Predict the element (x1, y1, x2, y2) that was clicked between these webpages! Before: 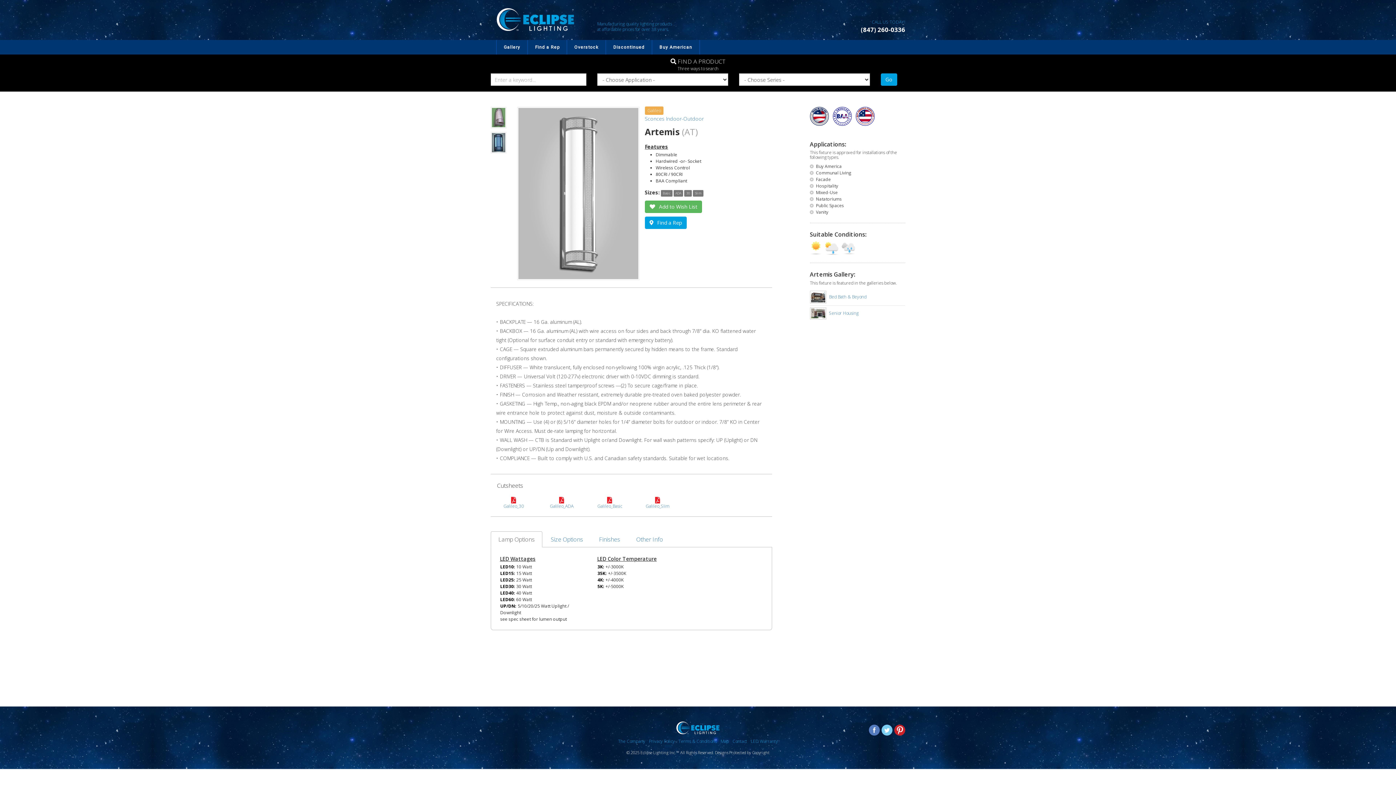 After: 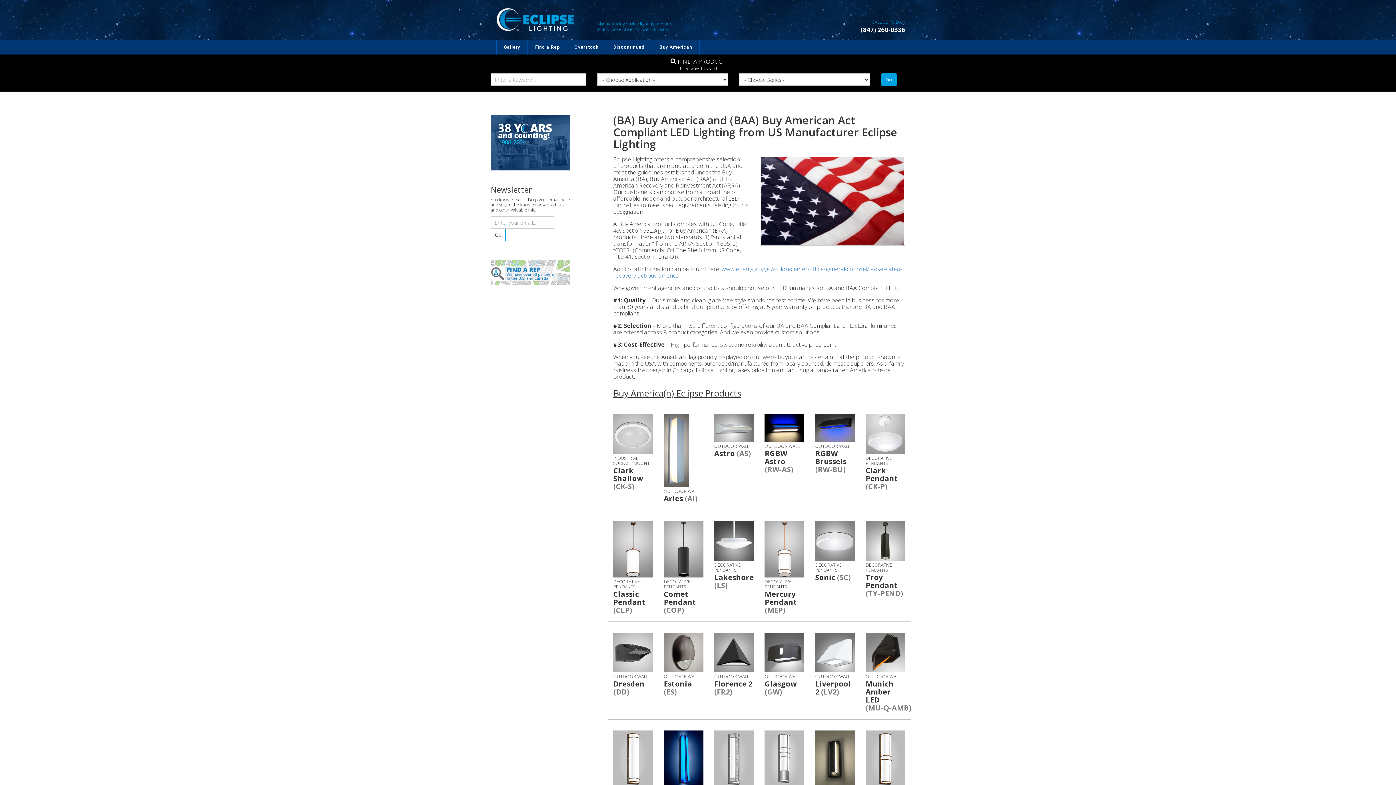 Action: bbox: (855, 112, 874, 118)